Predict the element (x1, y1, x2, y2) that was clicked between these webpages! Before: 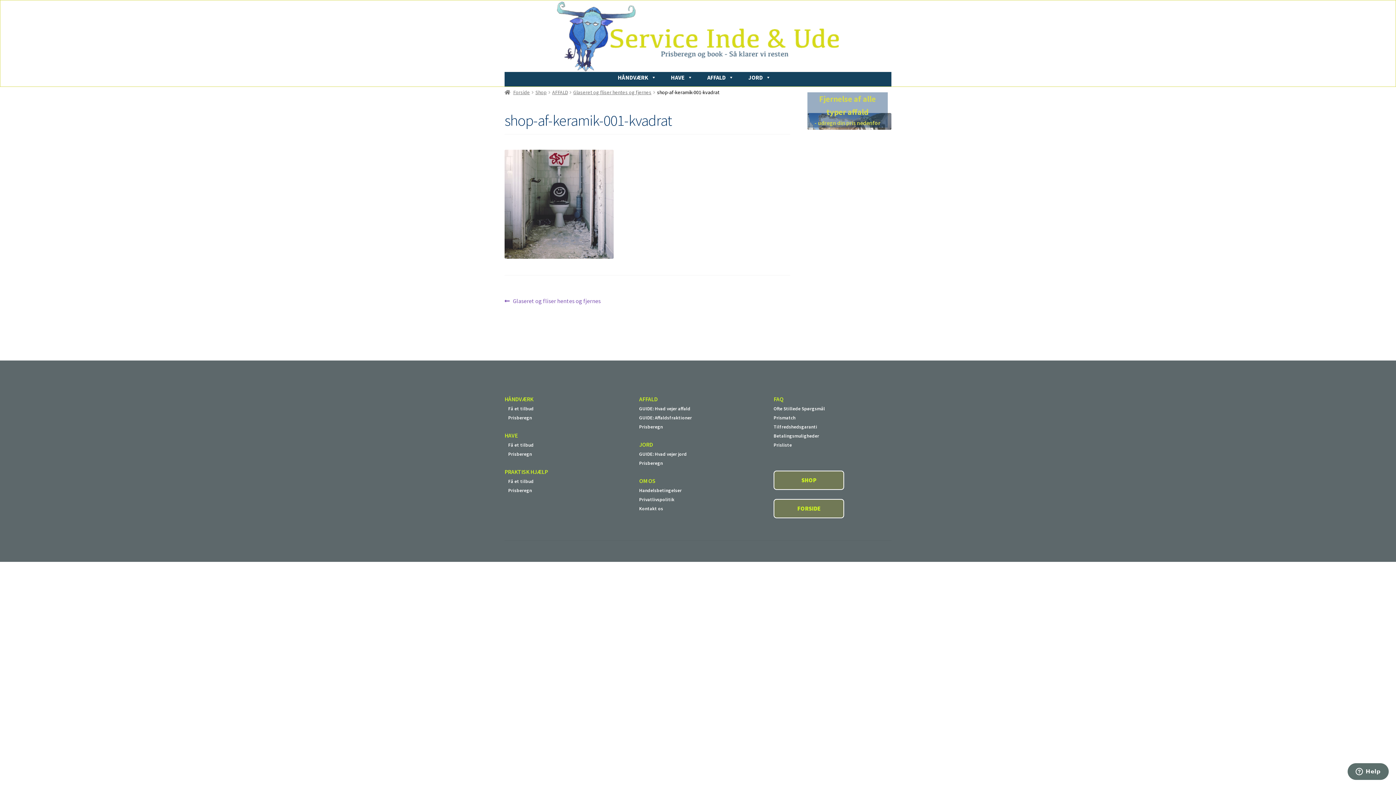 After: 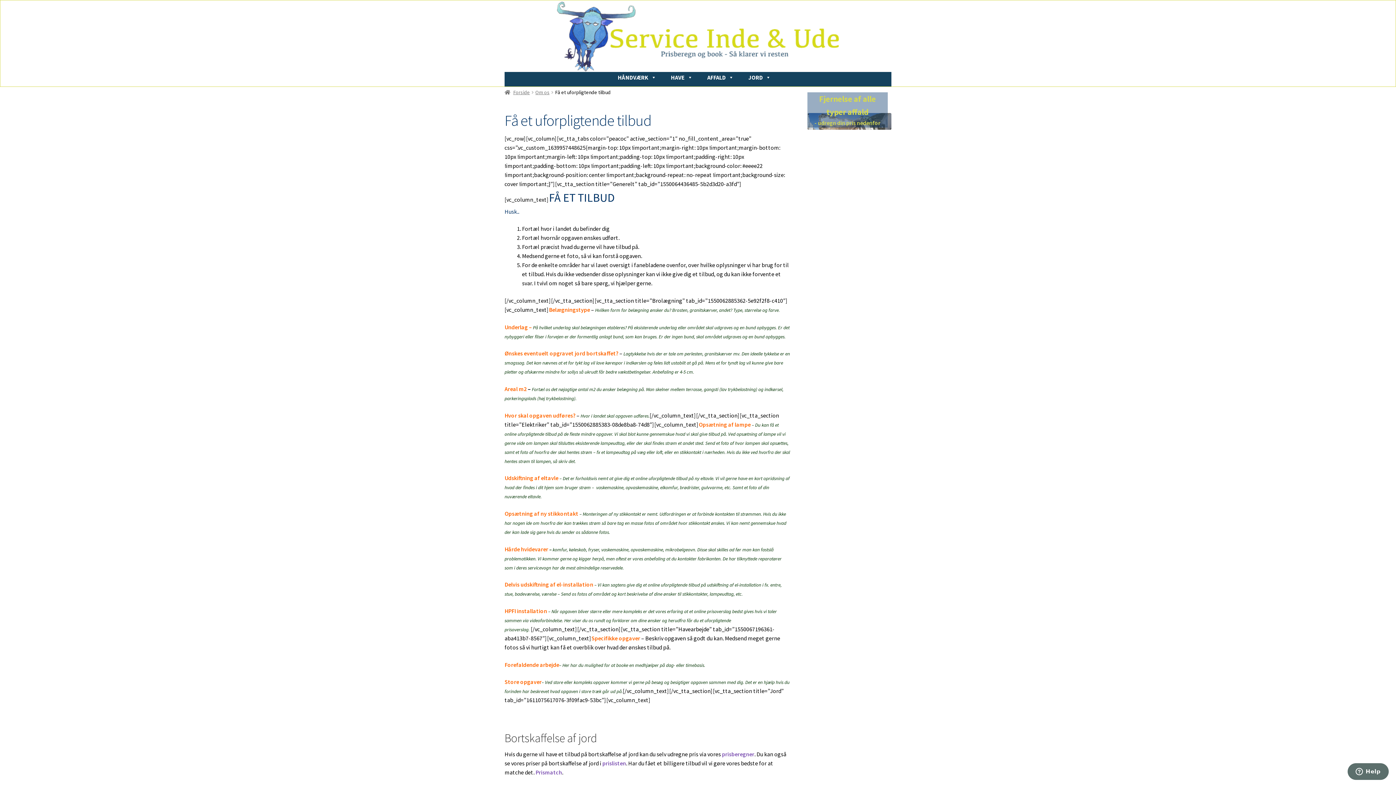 Action: bbox: (508, 478, 537, 484) label: Få et tilbud